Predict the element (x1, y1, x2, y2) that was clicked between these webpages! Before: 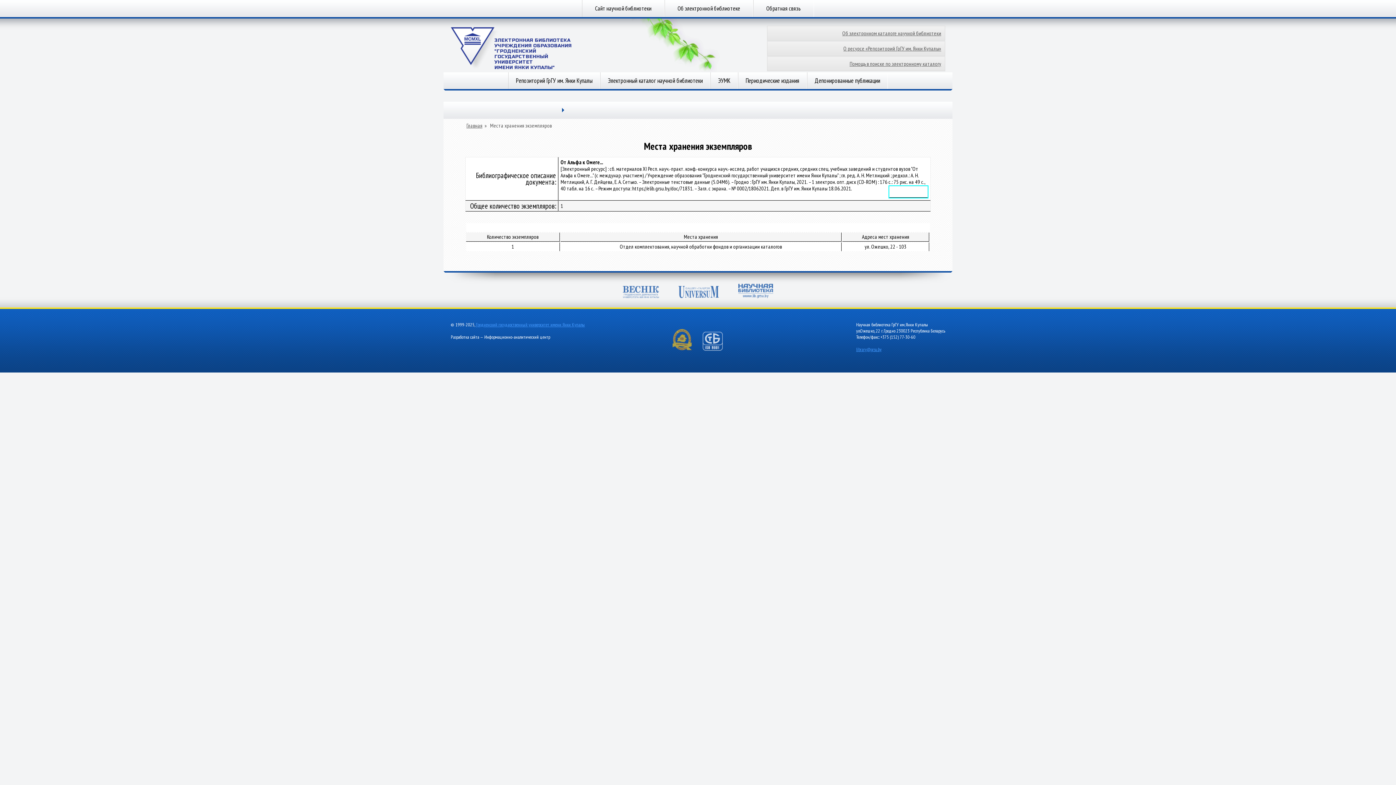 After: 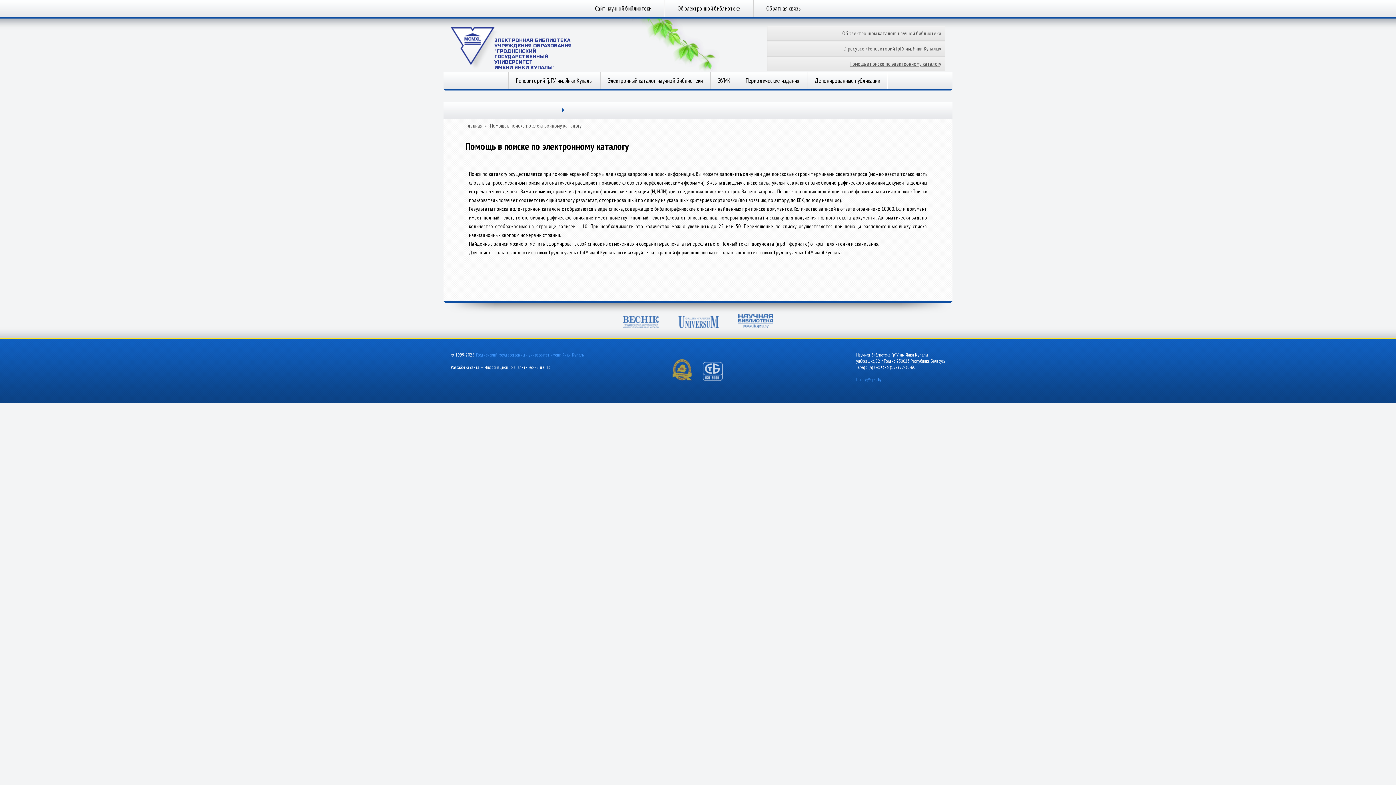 Action: label: Помощь в поиске по электронному каталогу bbox: (767, 56, 945, 70)